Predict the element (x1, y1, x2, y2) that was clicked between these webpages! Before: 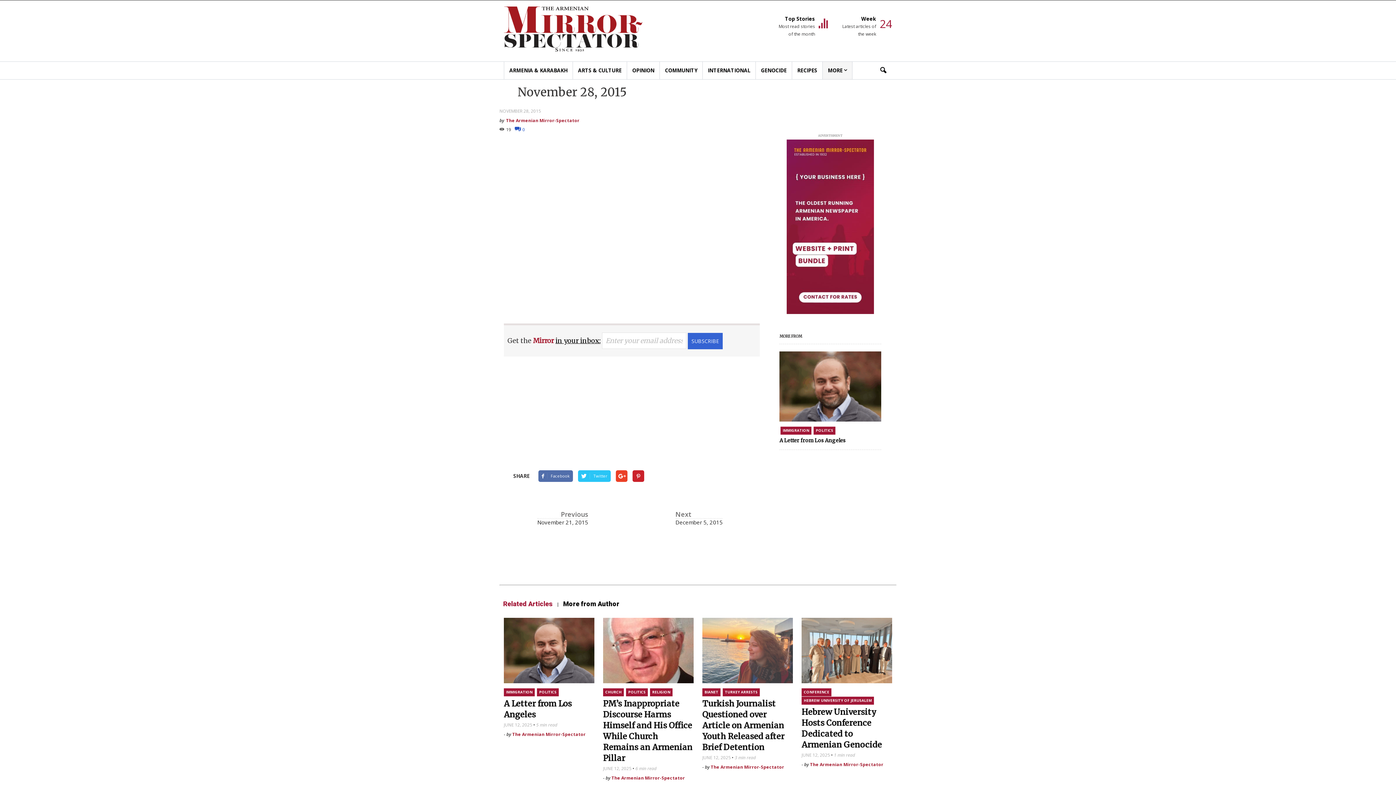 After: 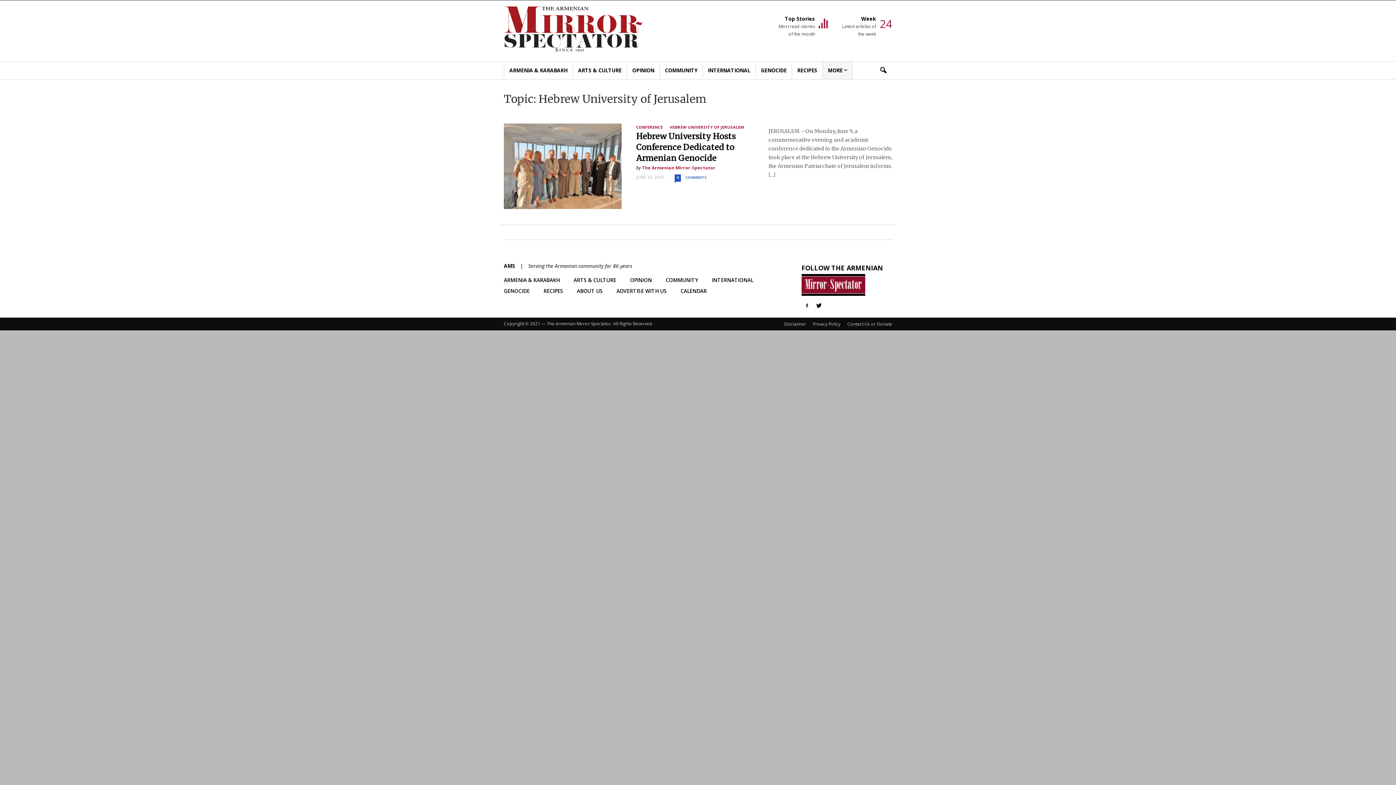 Action: label: HEBREW UNIVERSITY OF JERUSALEM bbox: (801, 697, 874, 705)